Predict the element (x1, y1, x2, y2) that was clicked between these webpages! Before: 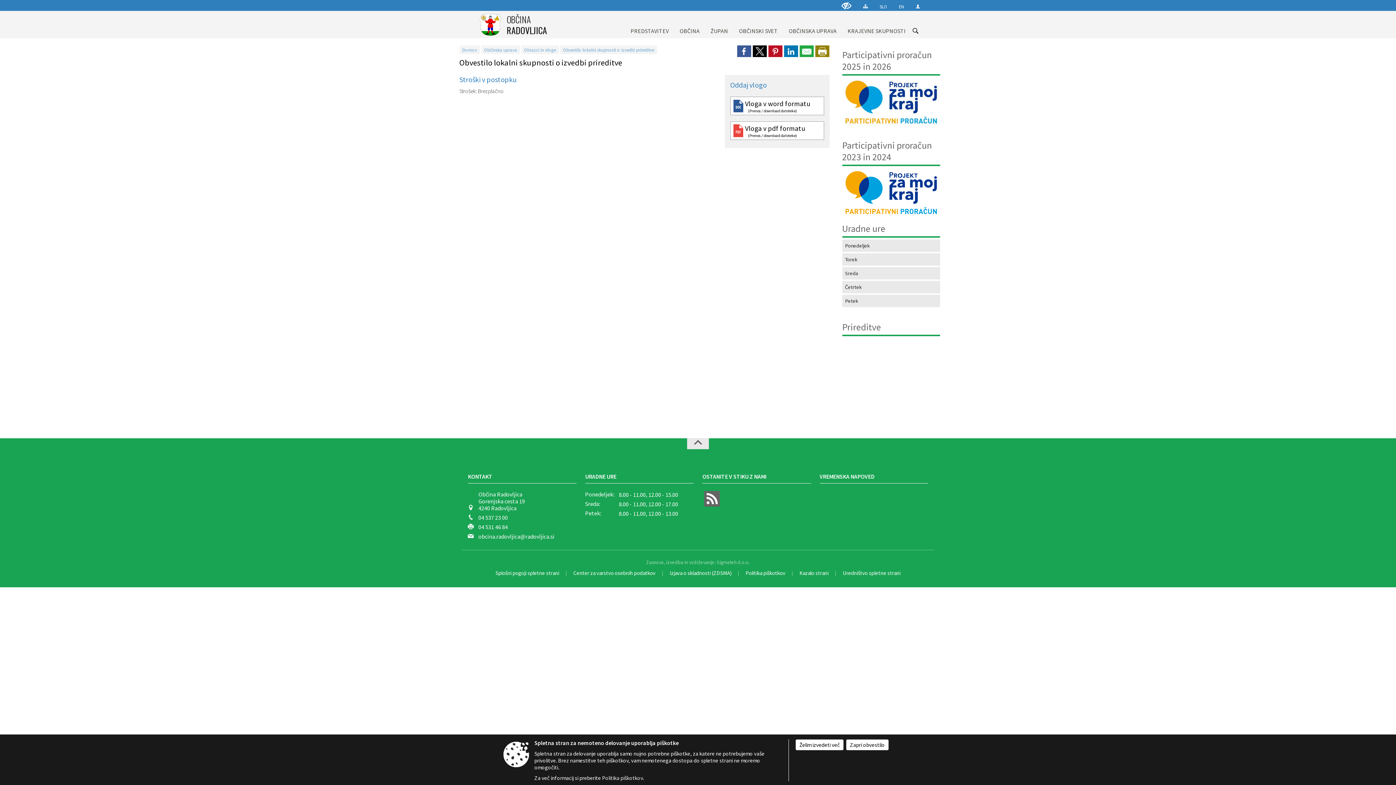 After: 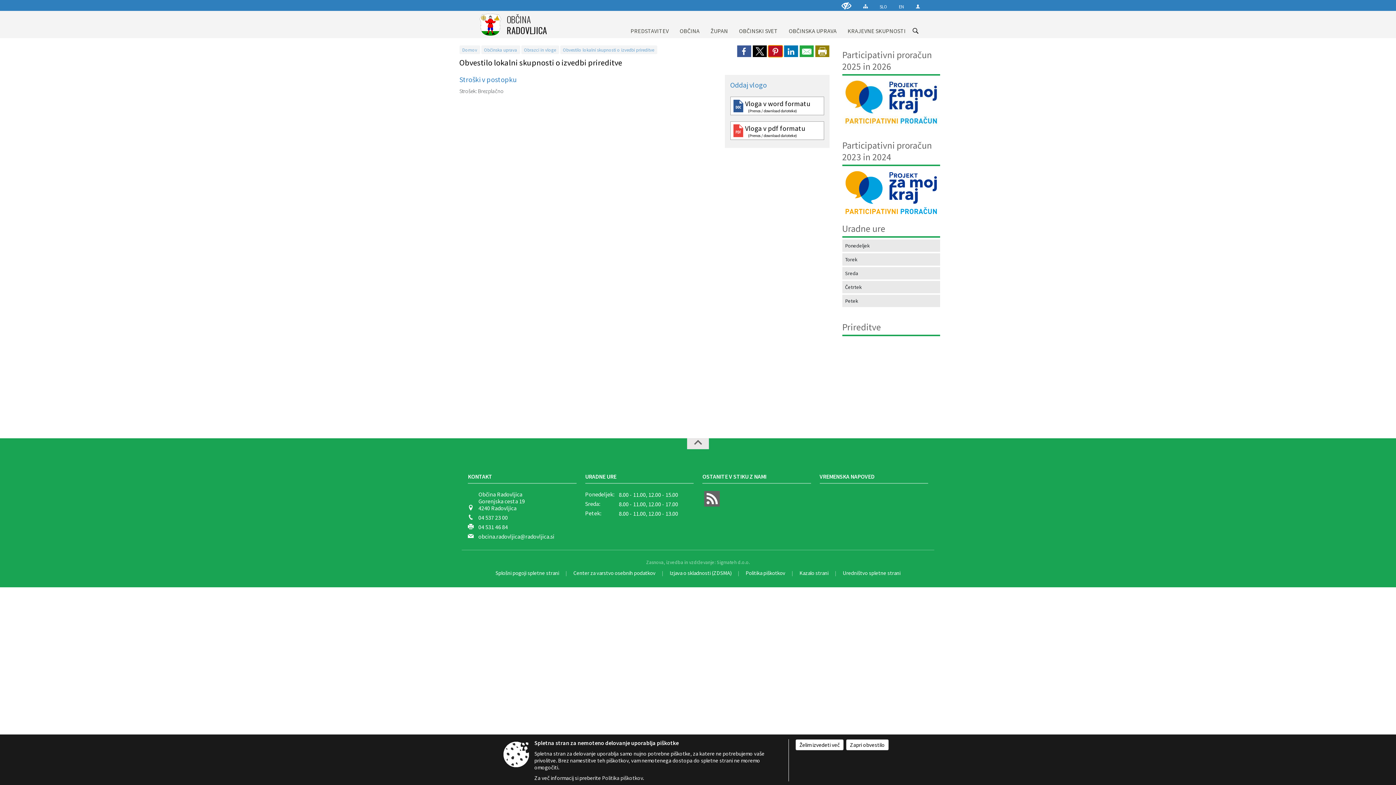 Action: bbox: (768, 45, 782, 57)